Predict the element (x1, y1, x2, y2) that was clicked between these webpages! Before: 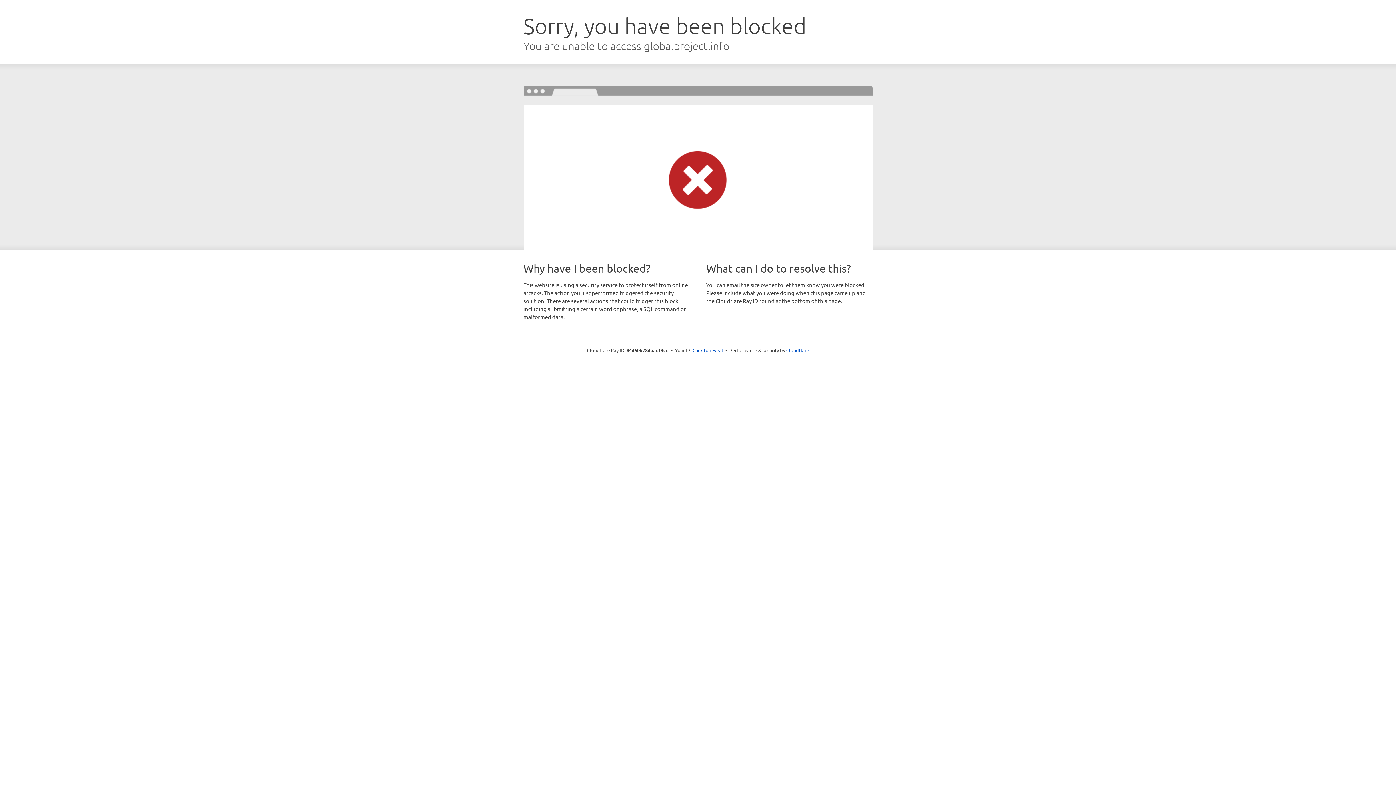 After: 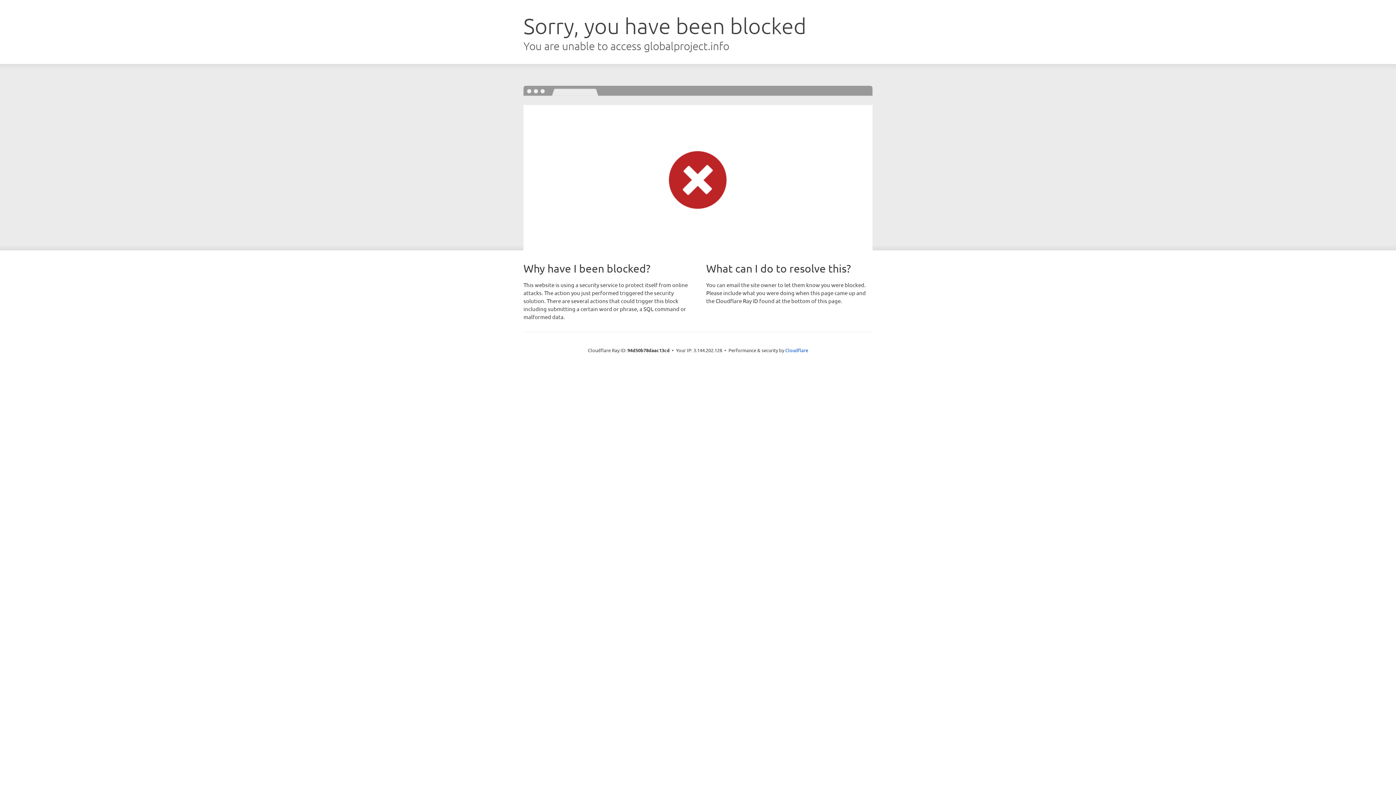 Action: bbox: (692, 346, 723, 353) label: Click to reveal